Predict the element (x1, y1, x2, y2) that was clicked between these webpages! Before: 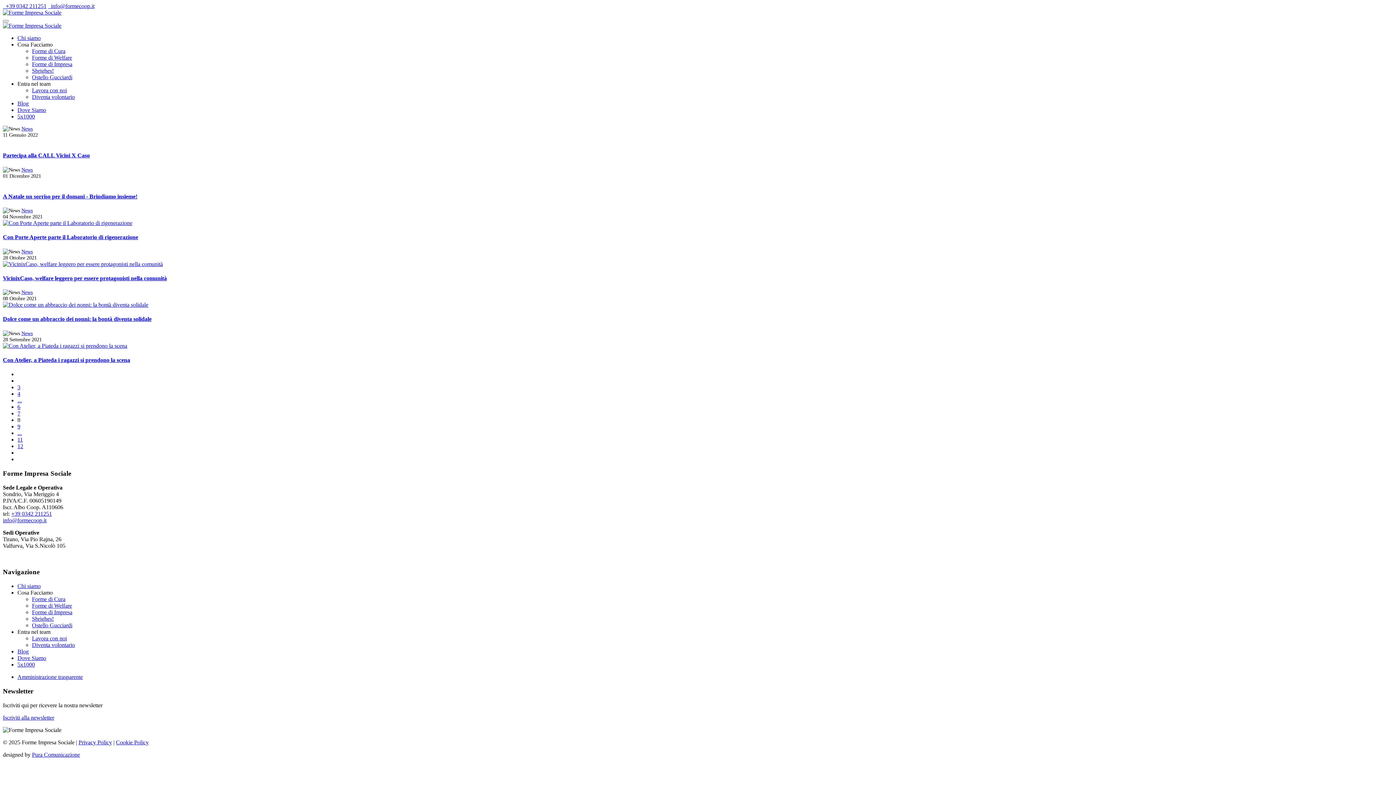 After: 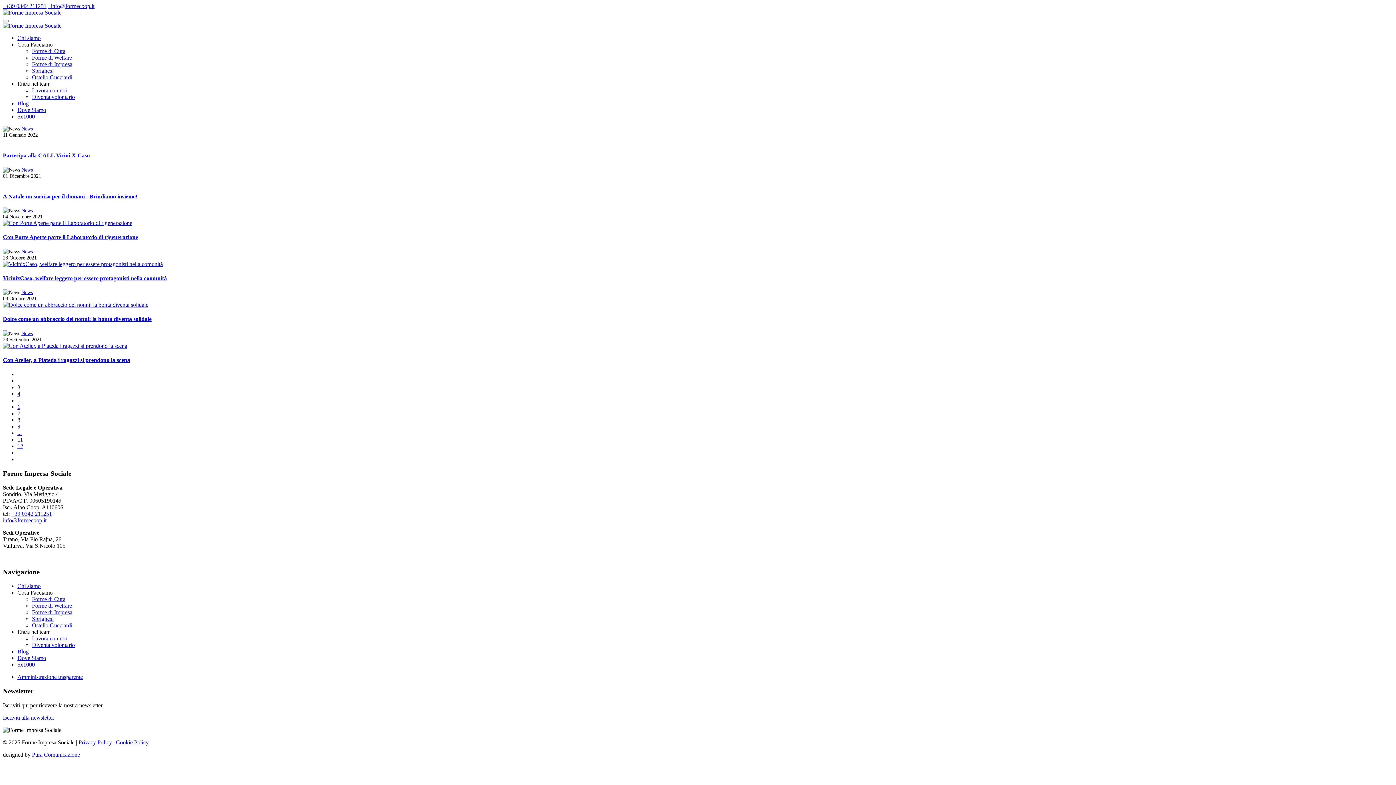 Action: label: info@formecoop.it bbox: (2, 517, 46, 523)